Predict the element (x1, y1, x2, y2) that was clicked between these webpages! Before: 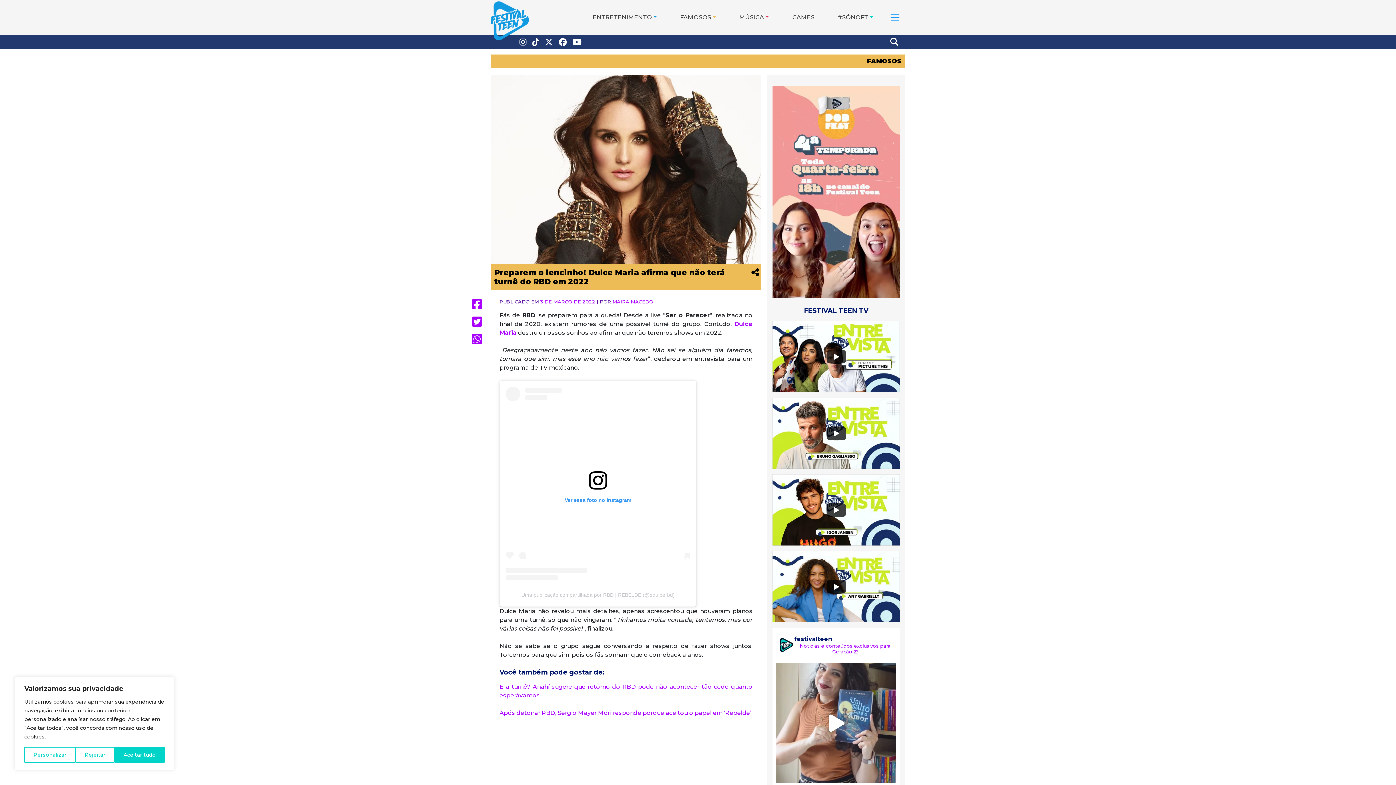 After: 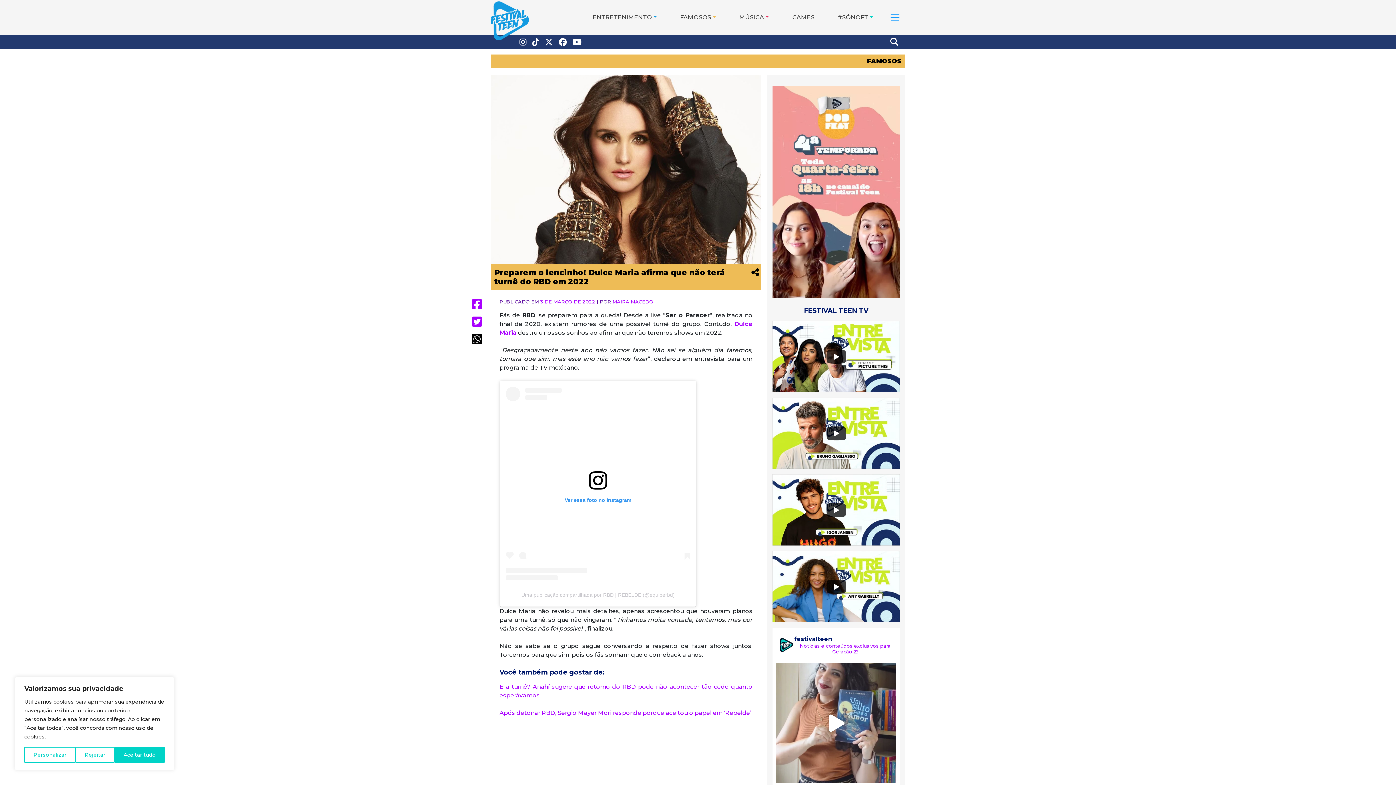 Action: bbox: (472, 333, 482, 345) label: Compartilhar no Whatsapp